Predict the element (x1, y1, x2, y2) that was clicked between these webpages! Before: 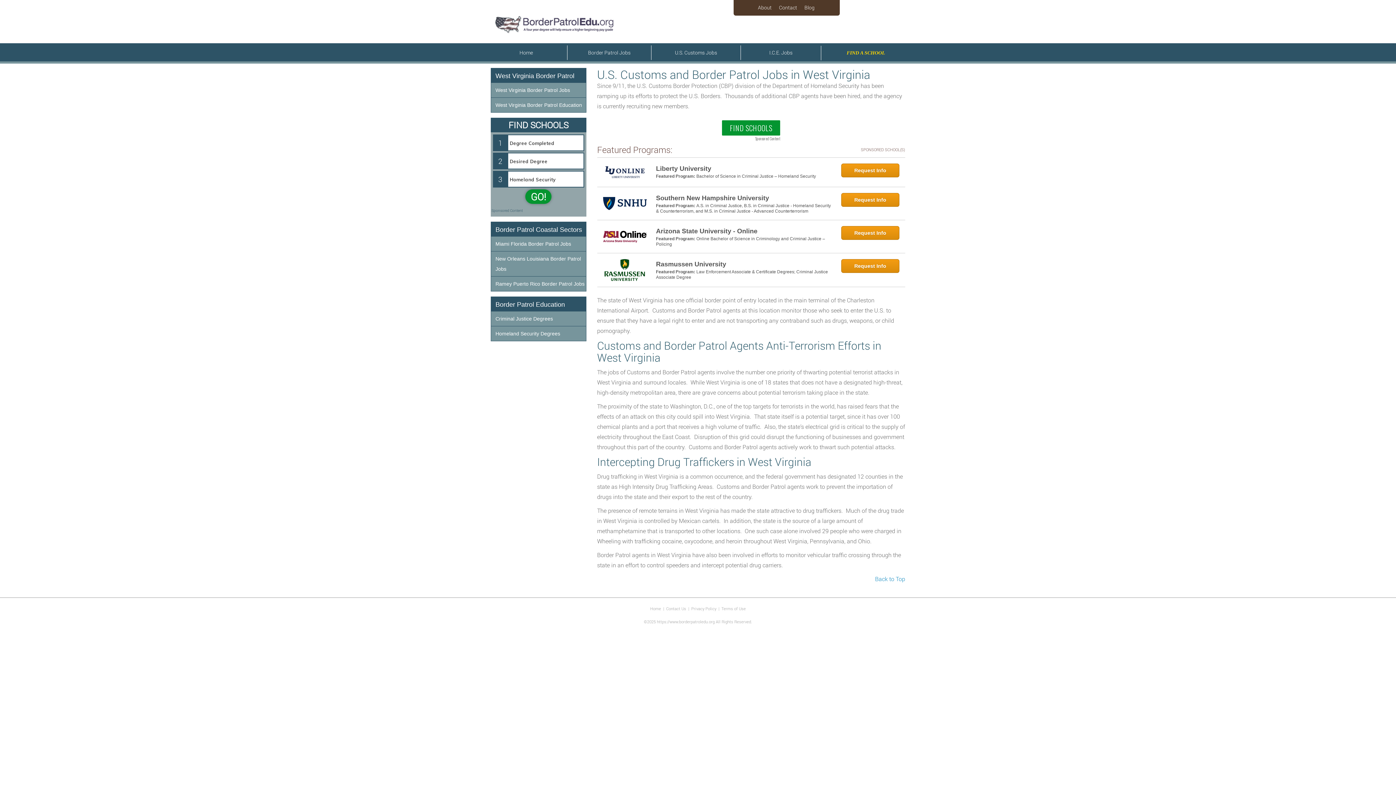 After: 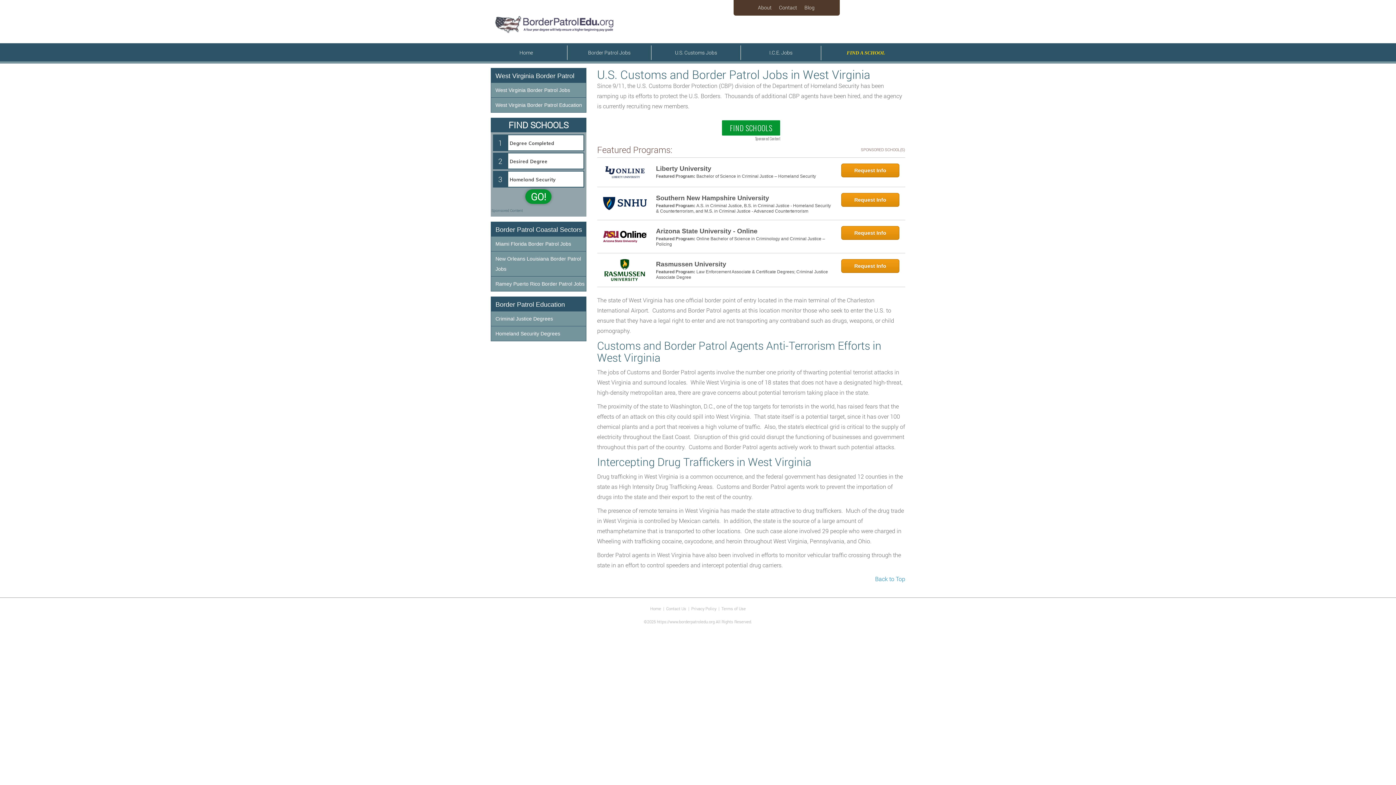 Action: label: Southern New Hampshire University bbox: (656, 193, 832, 203)